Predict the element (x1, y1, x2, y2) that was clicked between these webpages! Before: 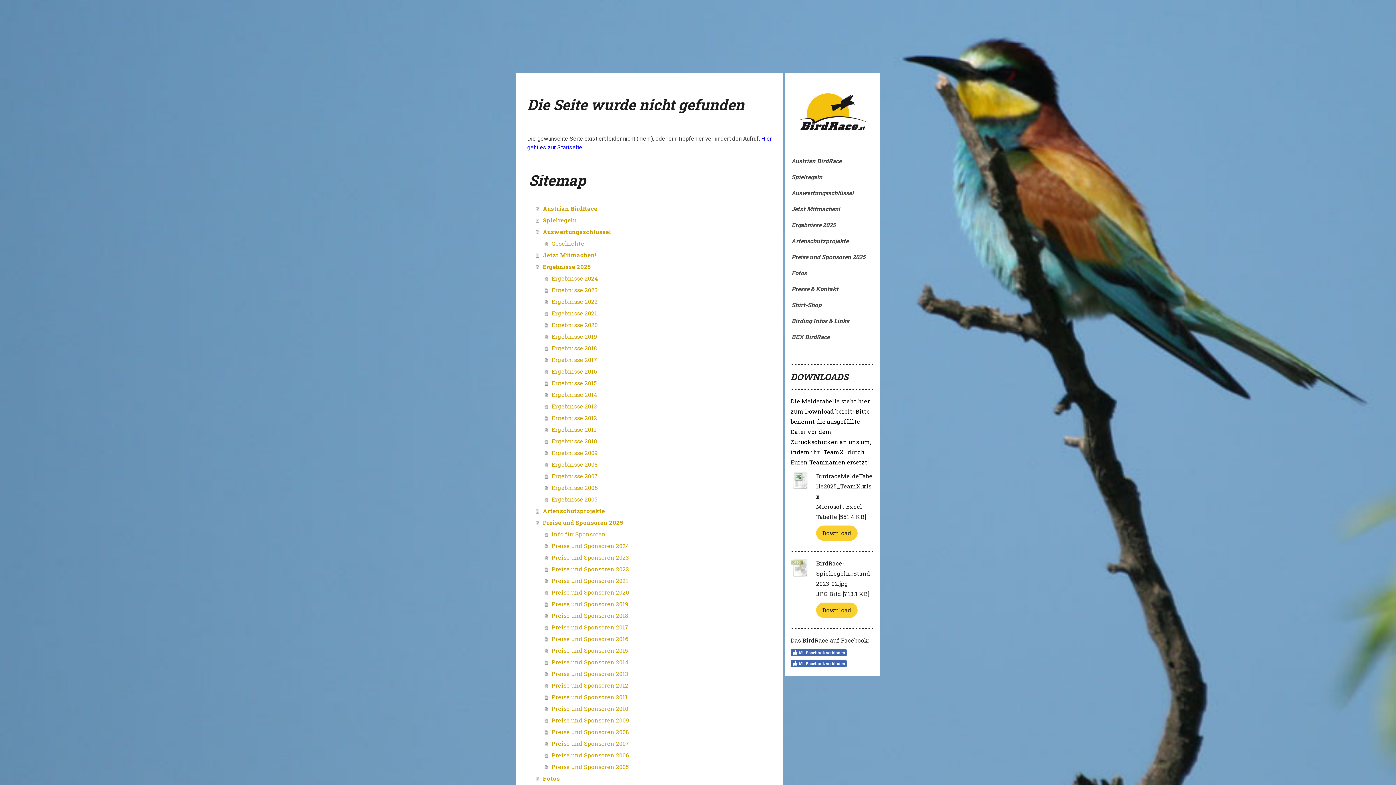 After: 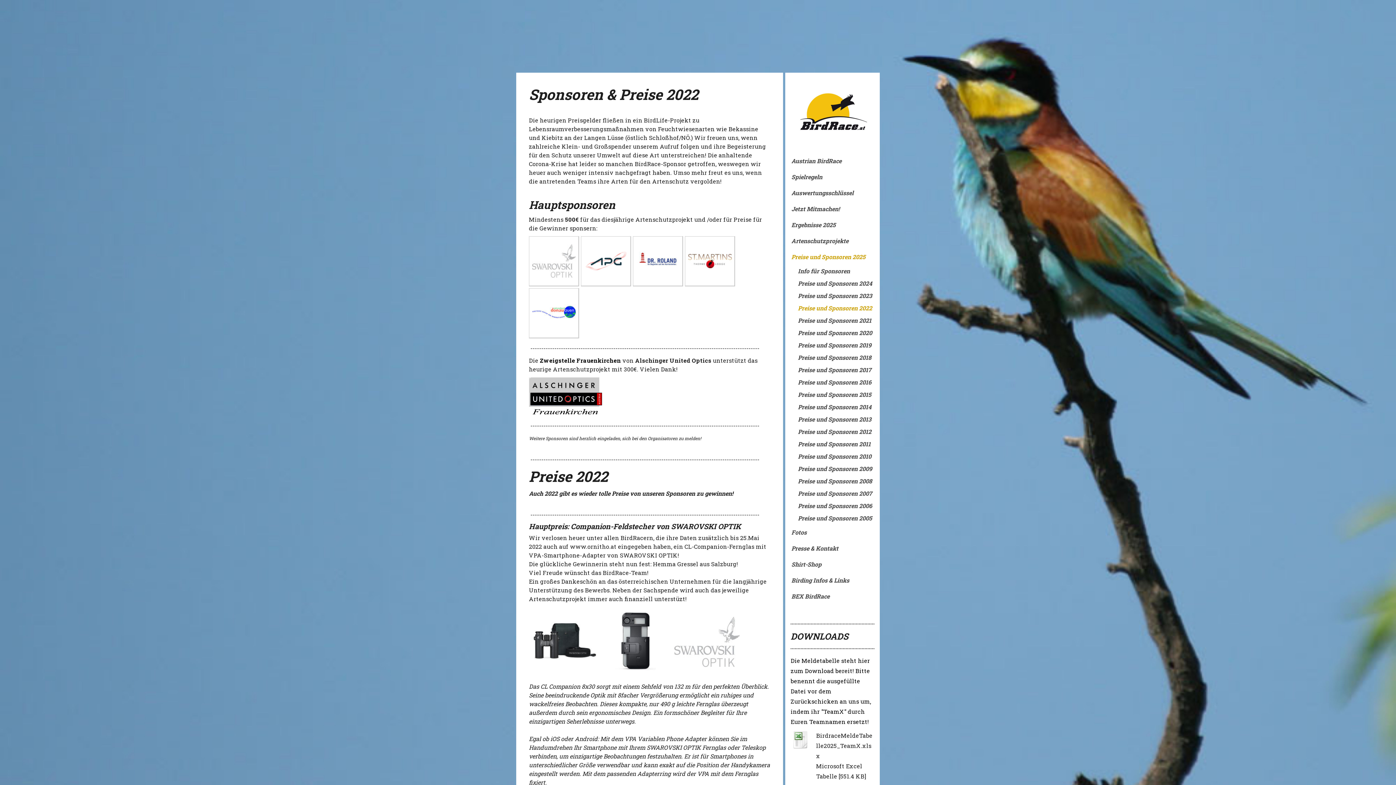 Action: label: Preise und Sponsoren 2022 bbox: (544, 563, 772, 575)